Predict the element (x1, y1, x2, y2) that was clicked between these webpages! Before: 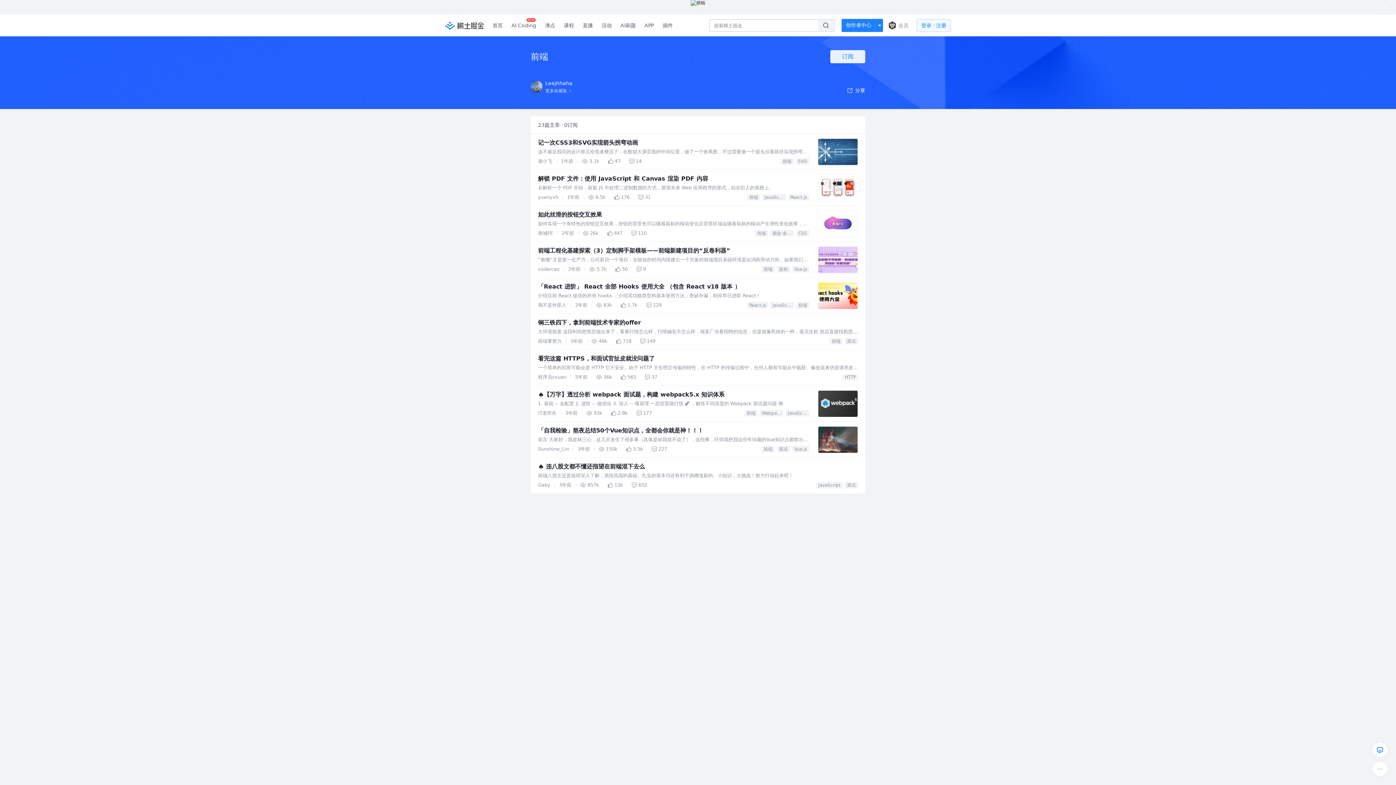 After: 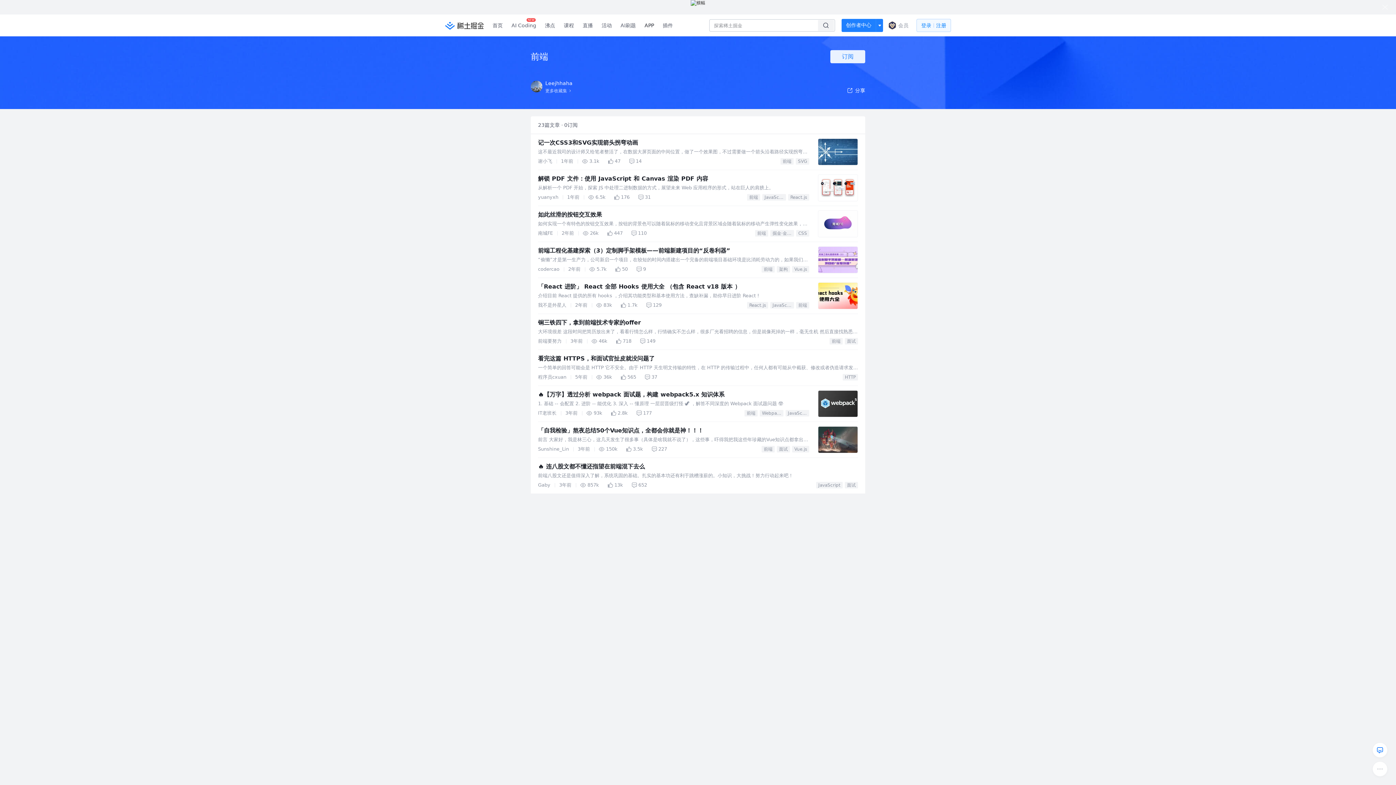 Action: bbox: (640, 0, 658, 21) label: APP